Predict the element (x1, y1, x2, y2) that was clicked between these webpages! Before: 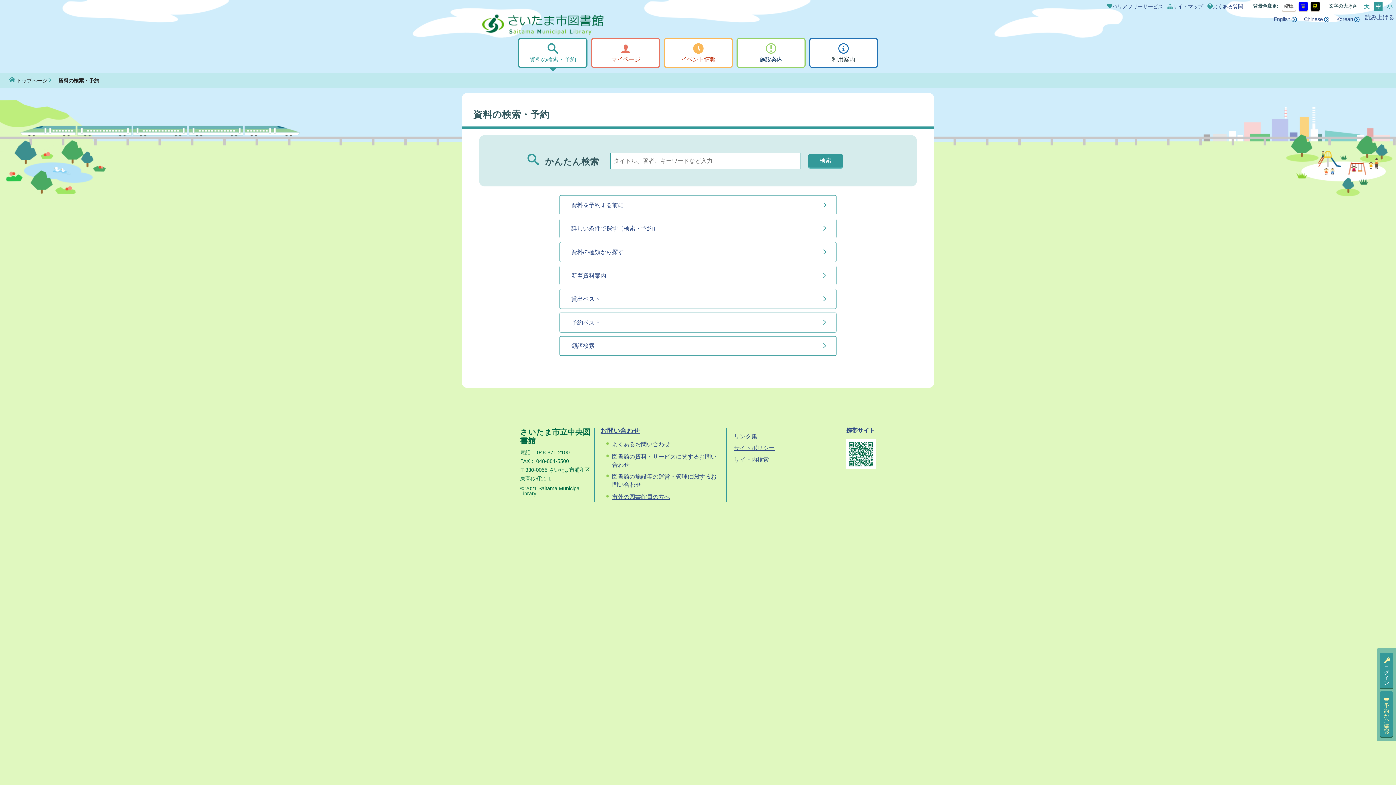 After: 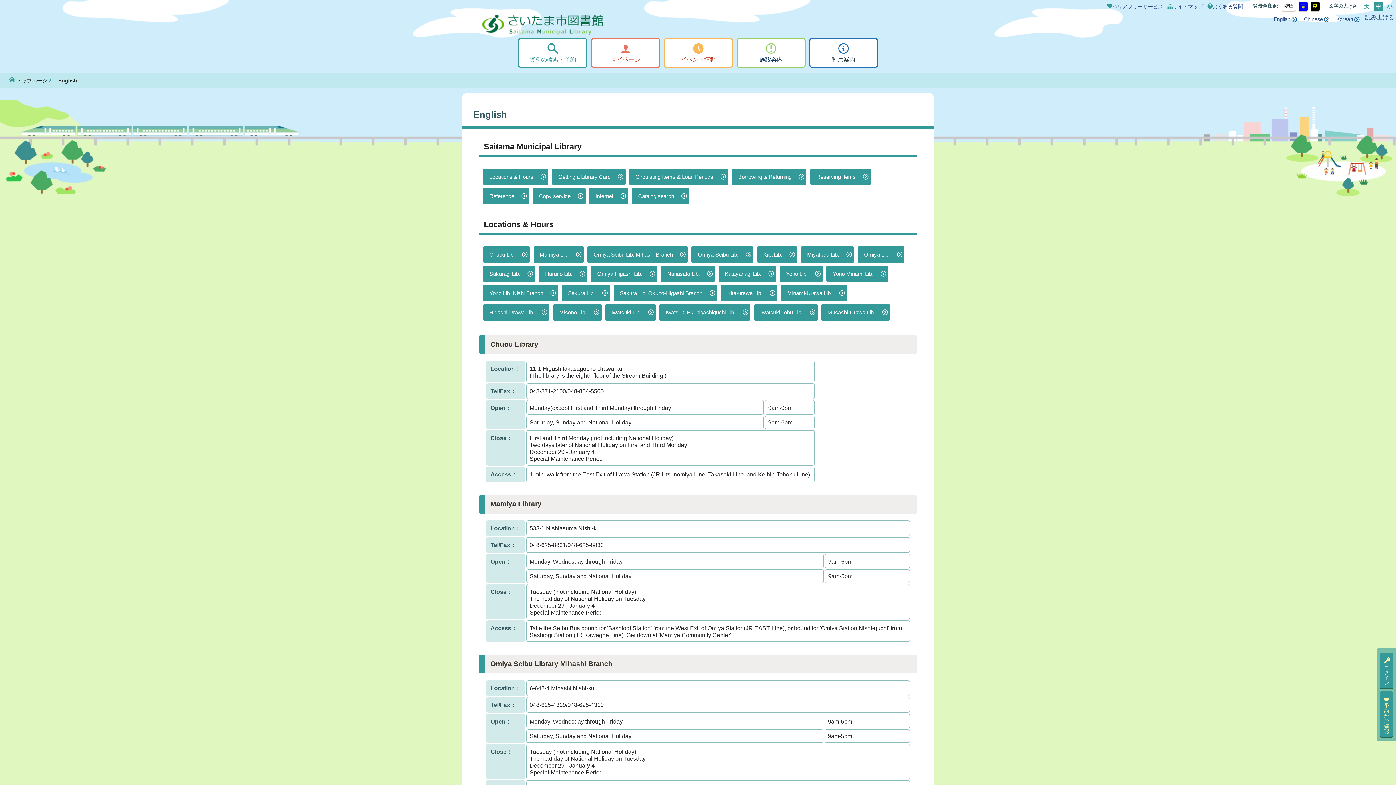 Action: label: English bbox: (1274, 16, 1297, 22)